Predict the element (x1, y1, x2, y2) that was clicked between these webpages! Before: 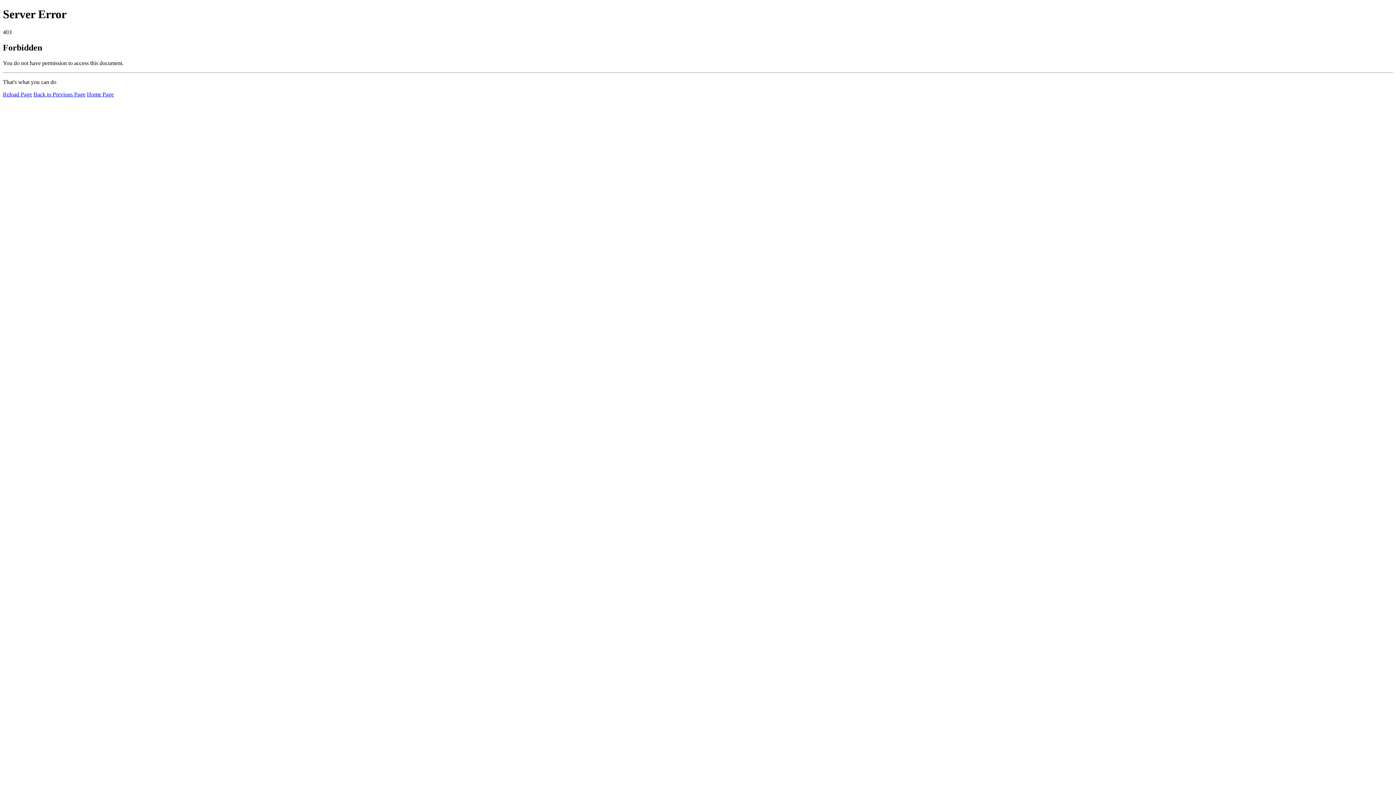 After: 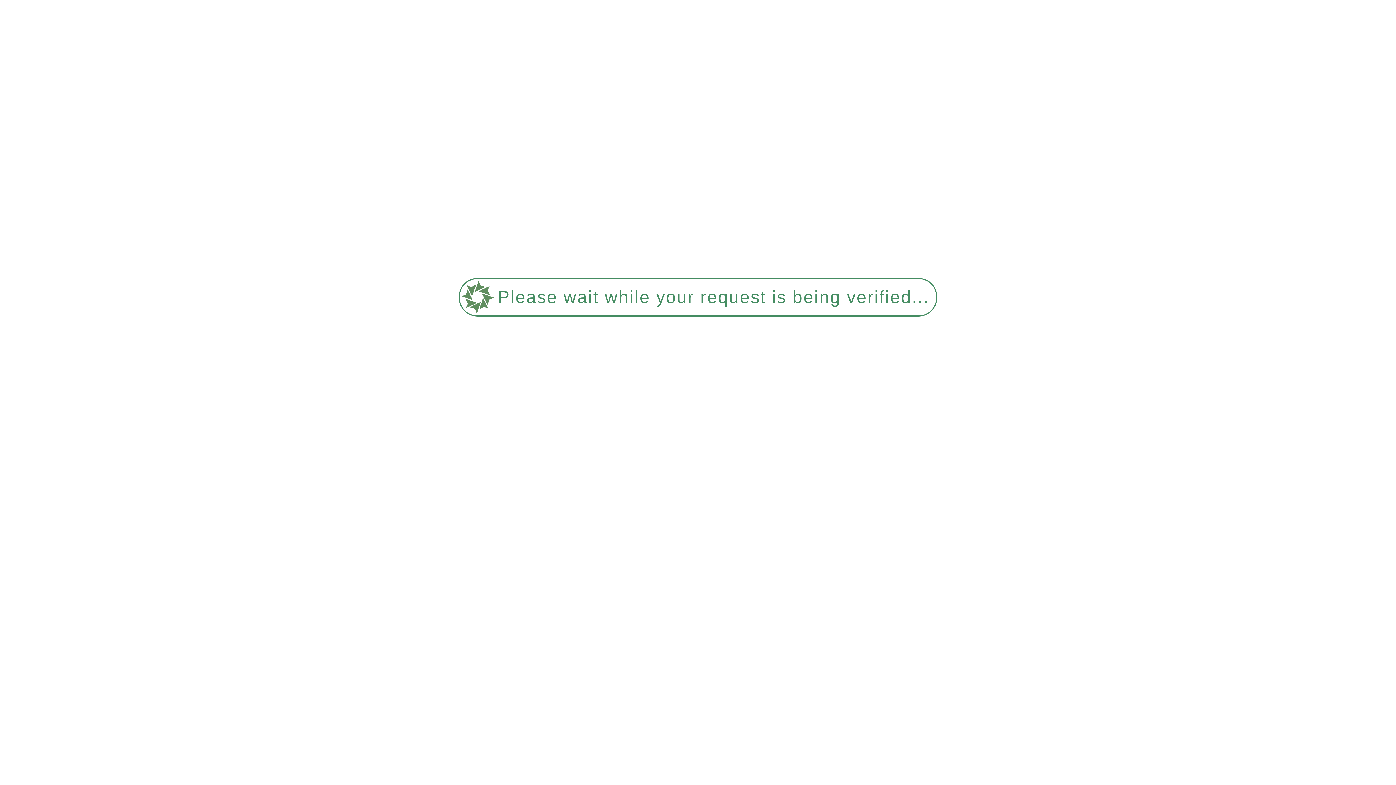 Action: bbox: (2, 91, 32, 97) label: Reload Page